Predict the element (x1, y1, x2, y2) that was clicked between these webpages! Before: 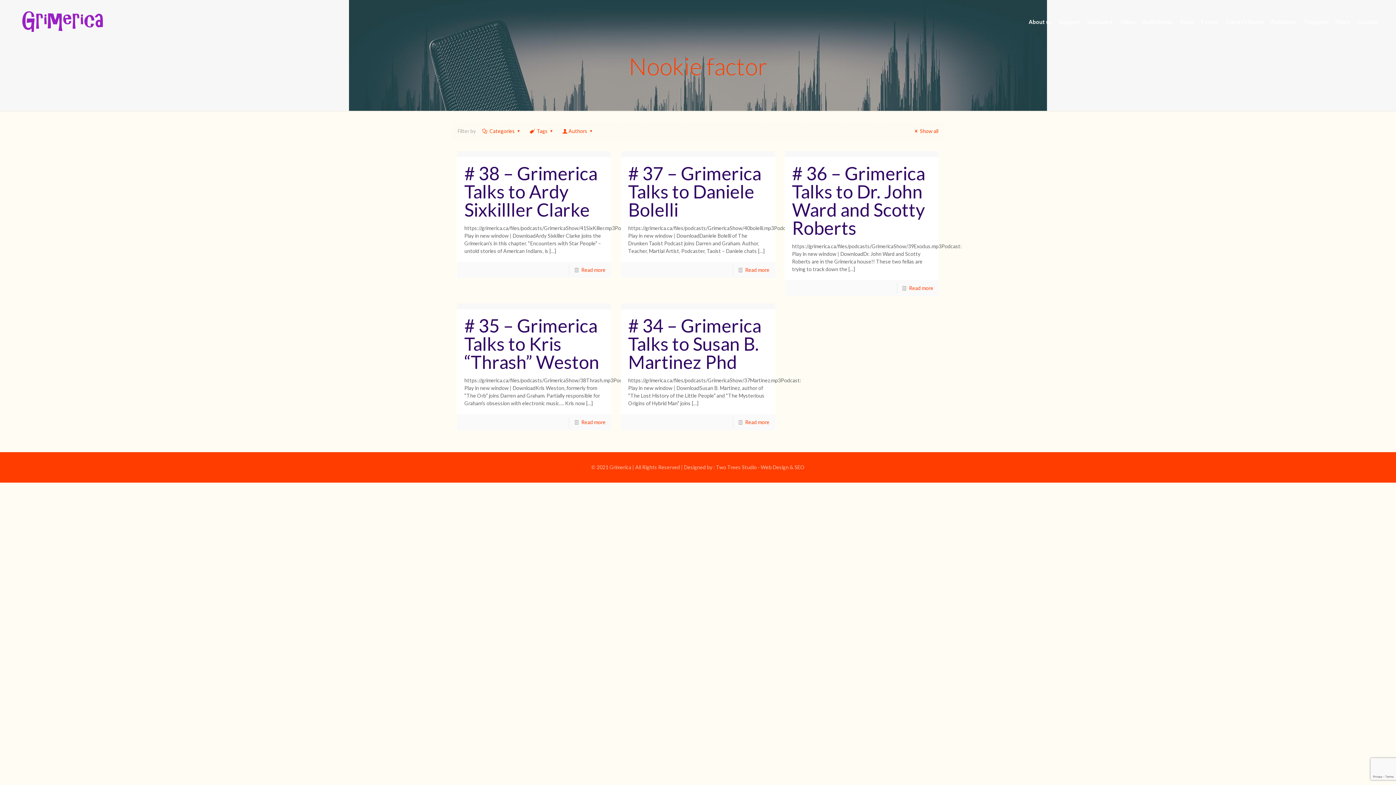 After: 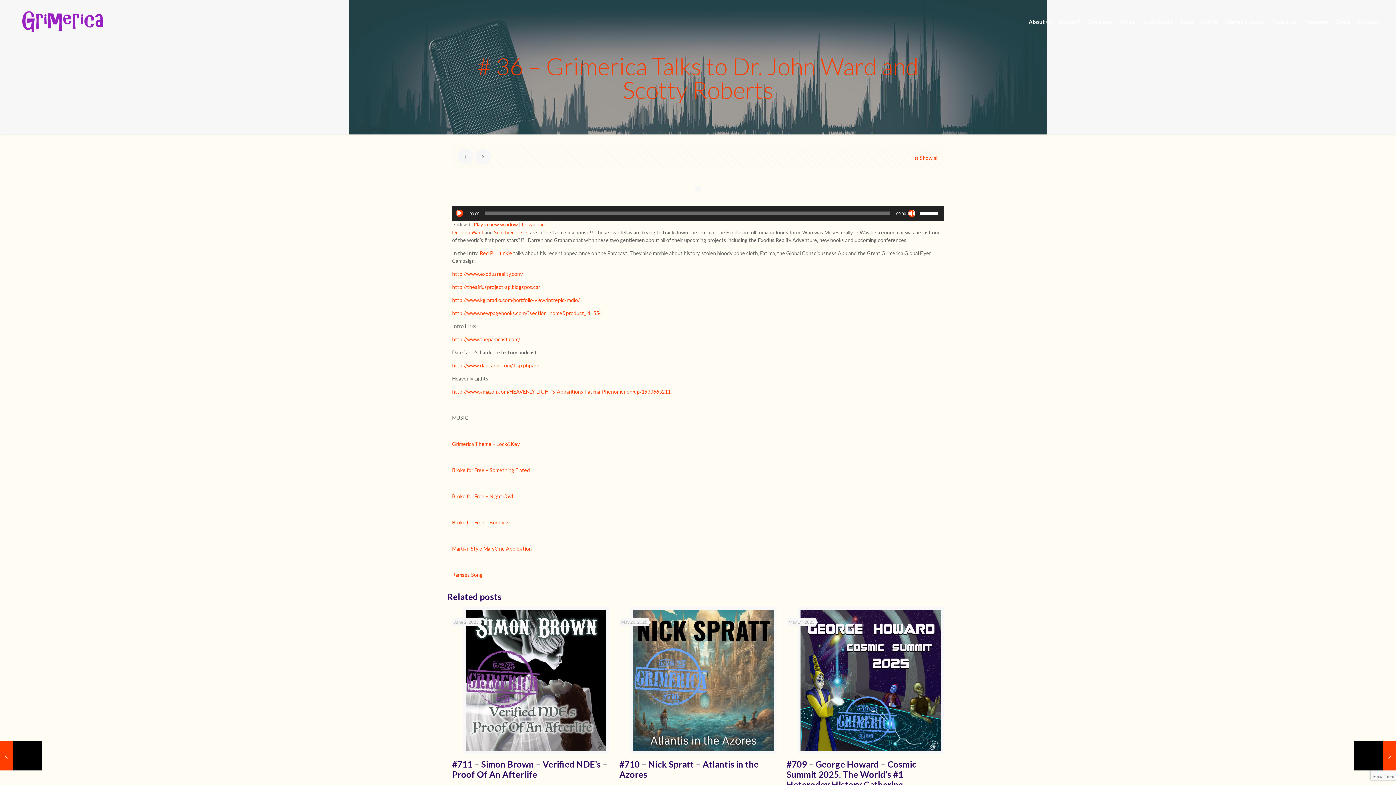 Action: bbox: (909, 285, 933, 291) label: Read more